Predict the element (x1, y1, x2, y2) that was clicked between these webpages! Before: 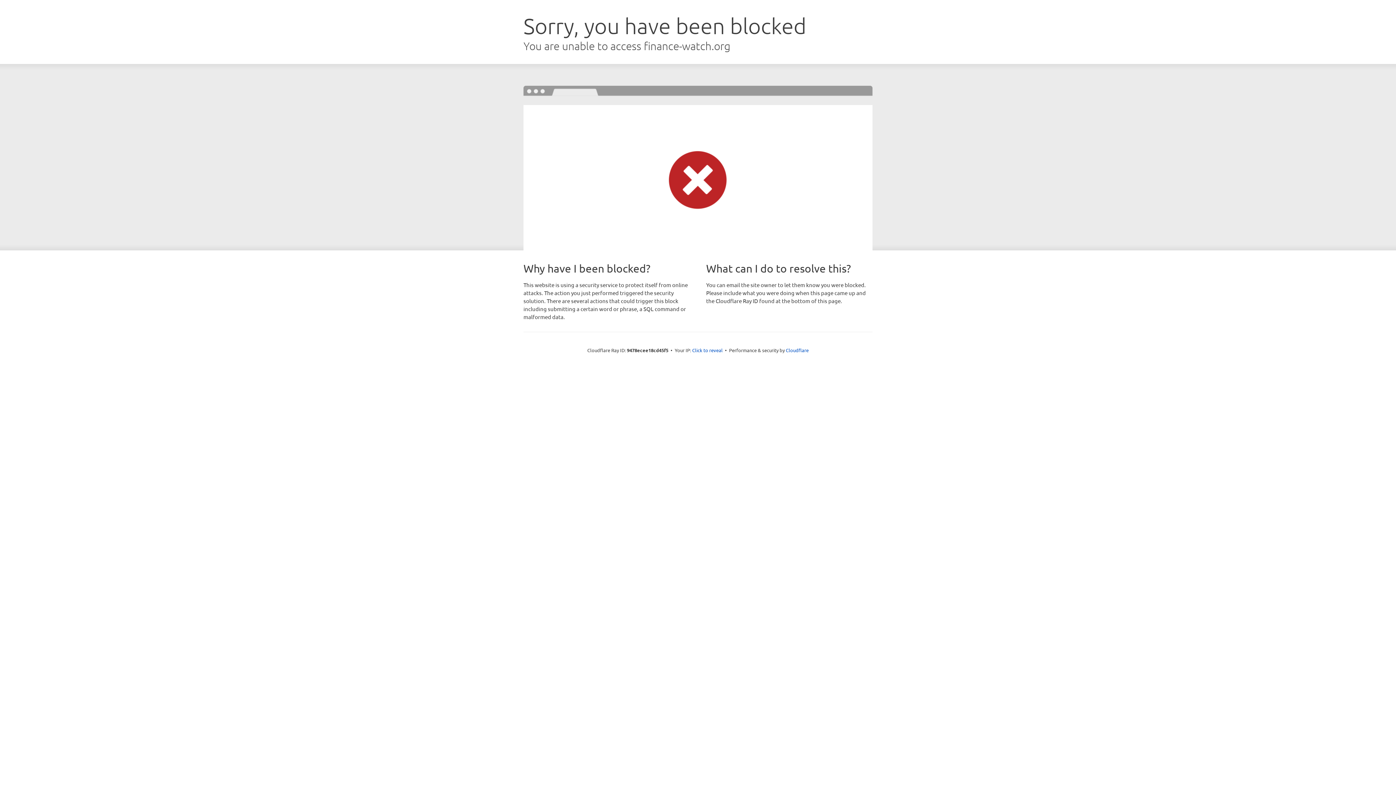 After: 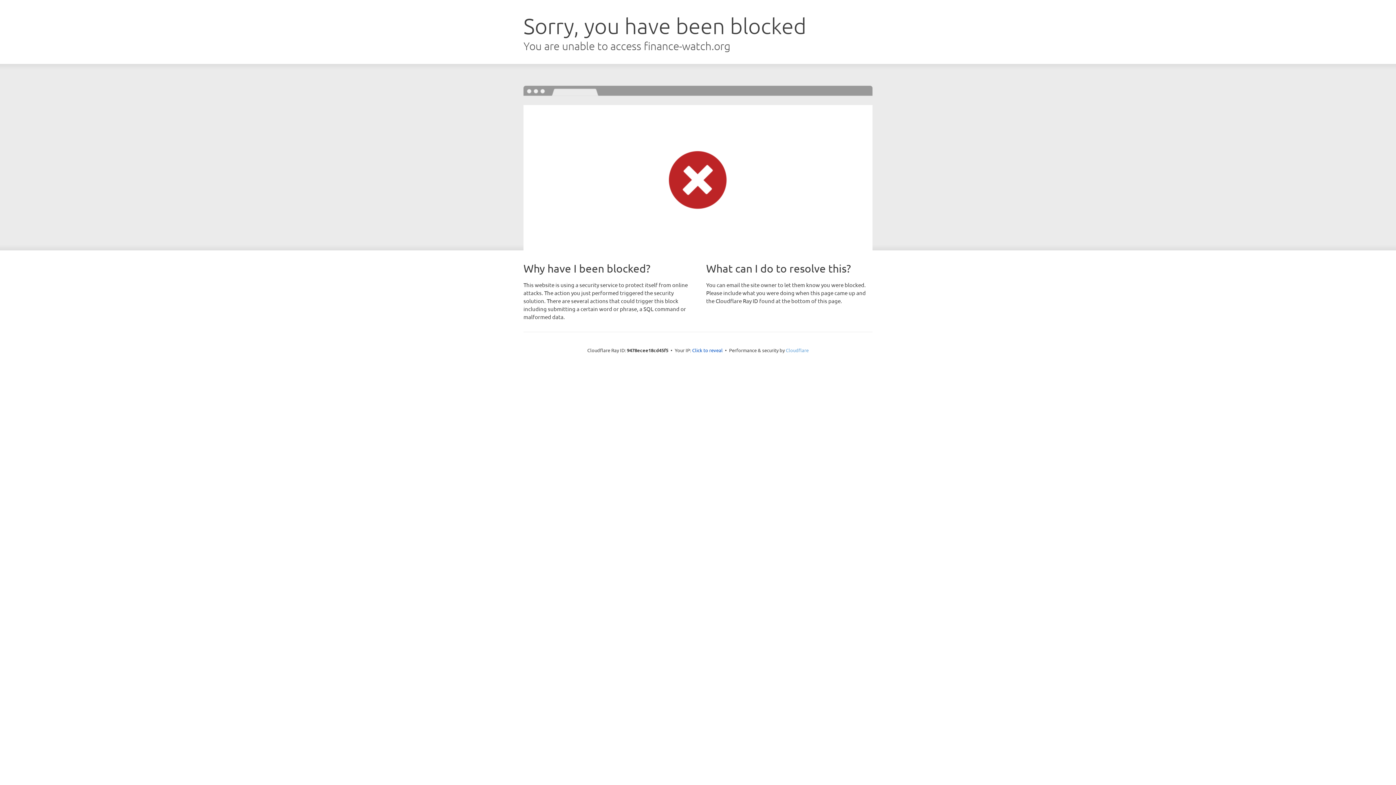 Action: label: Cloudflare bbox: (786, 347, 808, 353)